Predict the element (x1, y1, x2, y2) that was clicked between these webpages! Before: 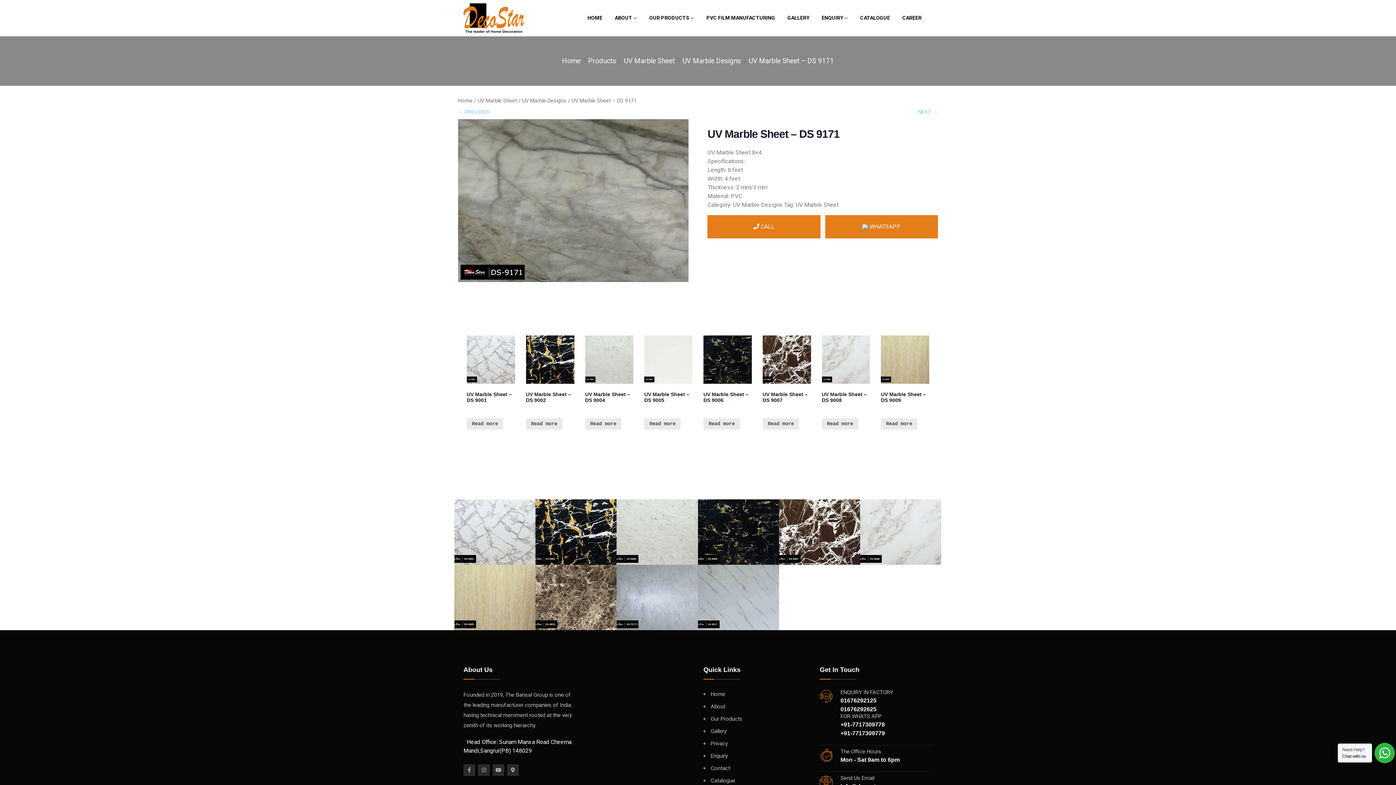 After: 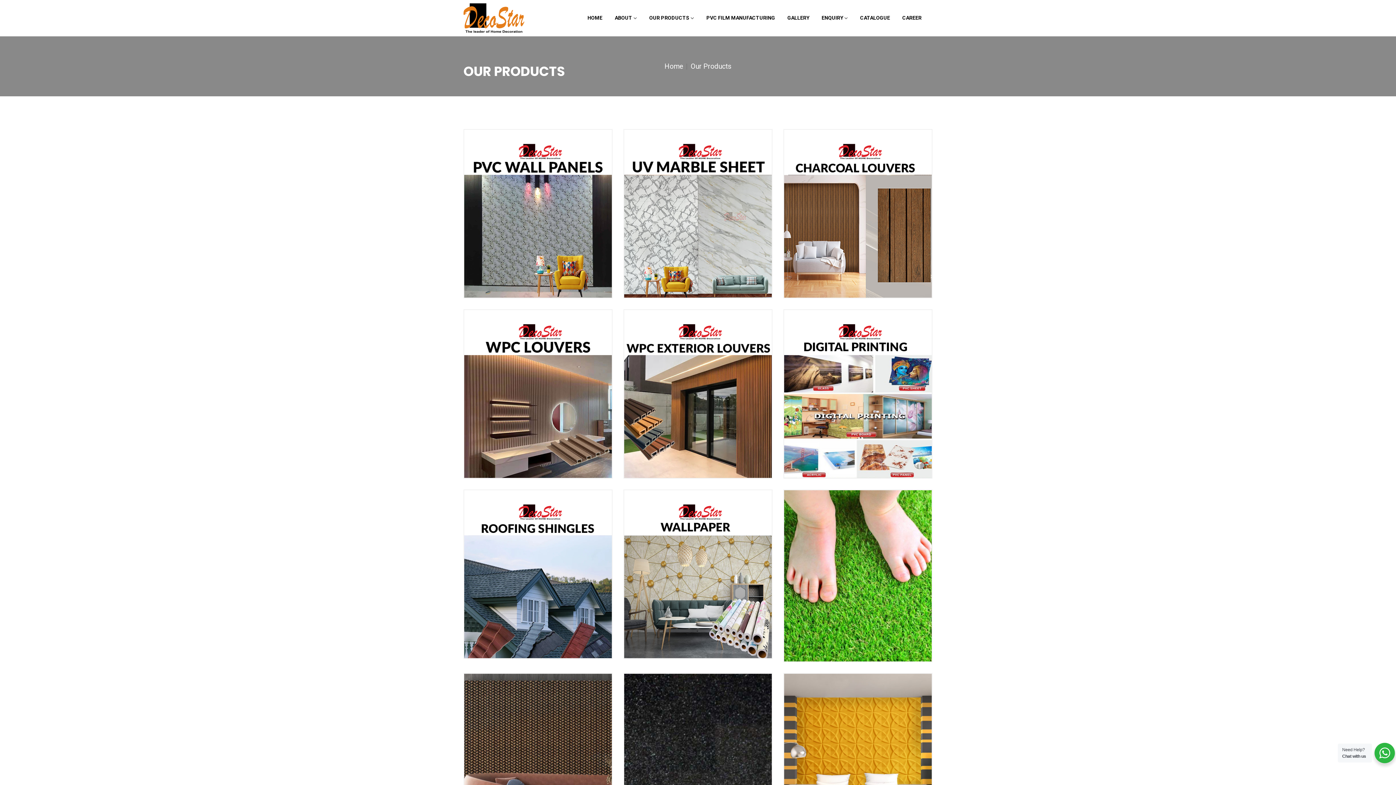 Action: bbox: (649, 0, 697, 36) label: OUR PRODUCTS